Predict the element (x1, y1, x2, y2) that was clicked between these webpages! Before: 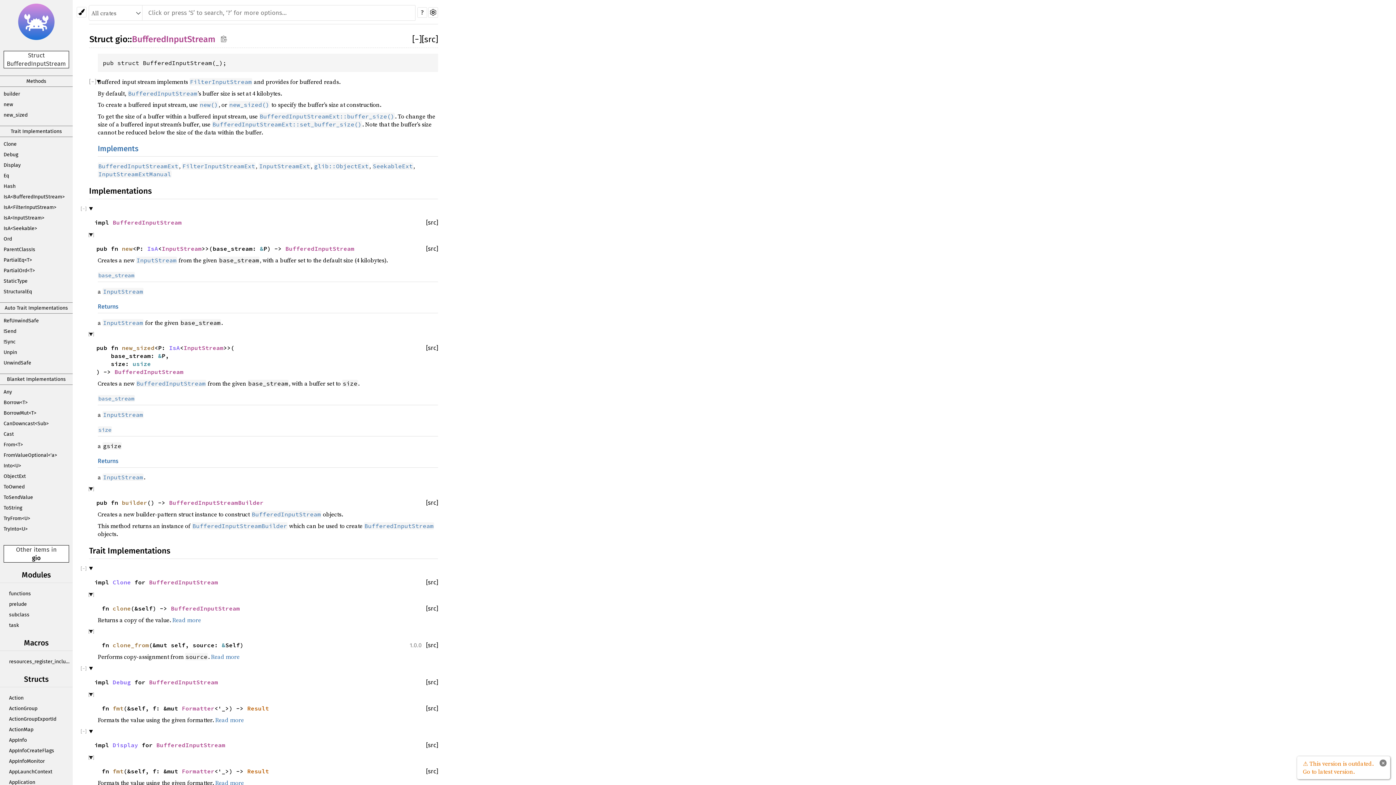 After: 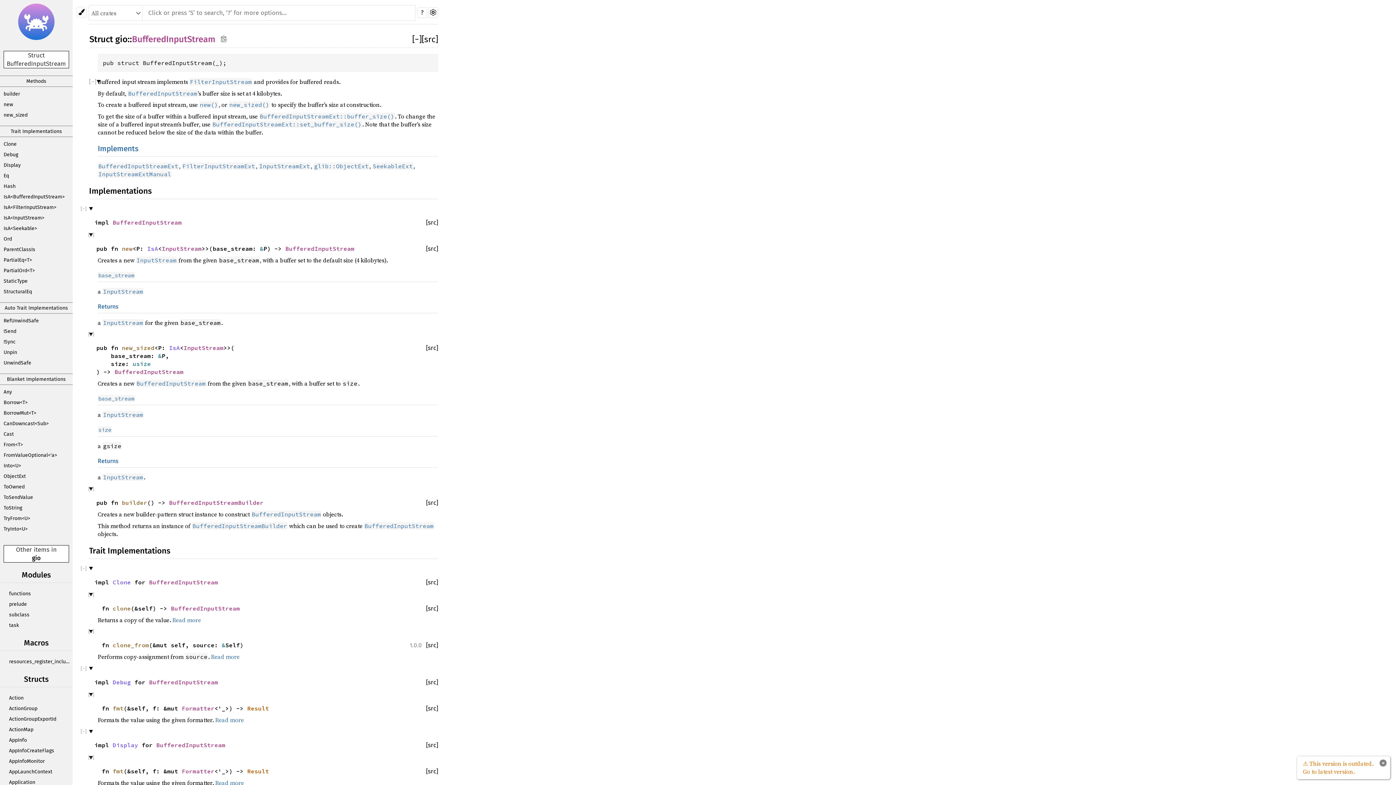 Action: label: BufferedInputStream bbox: (136, 379, 206, 387)